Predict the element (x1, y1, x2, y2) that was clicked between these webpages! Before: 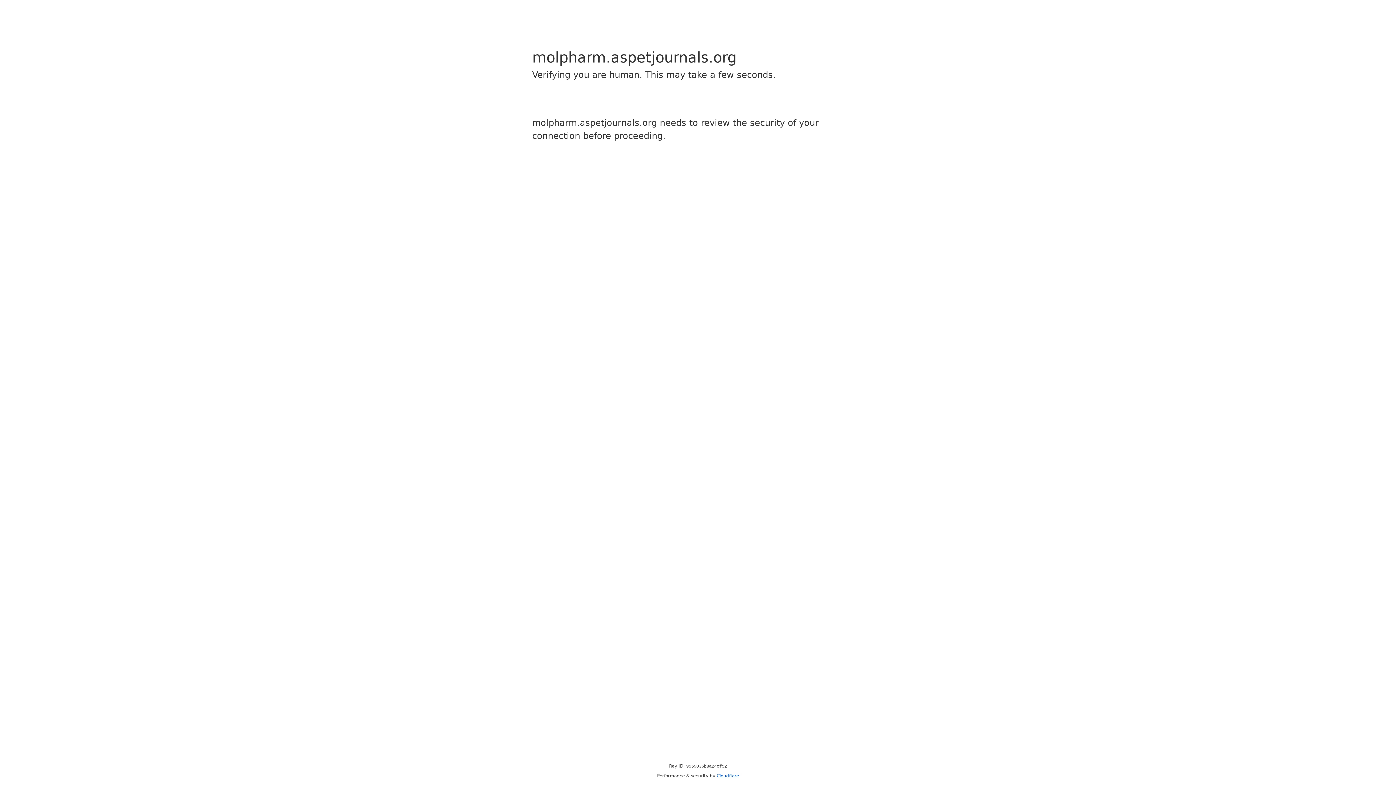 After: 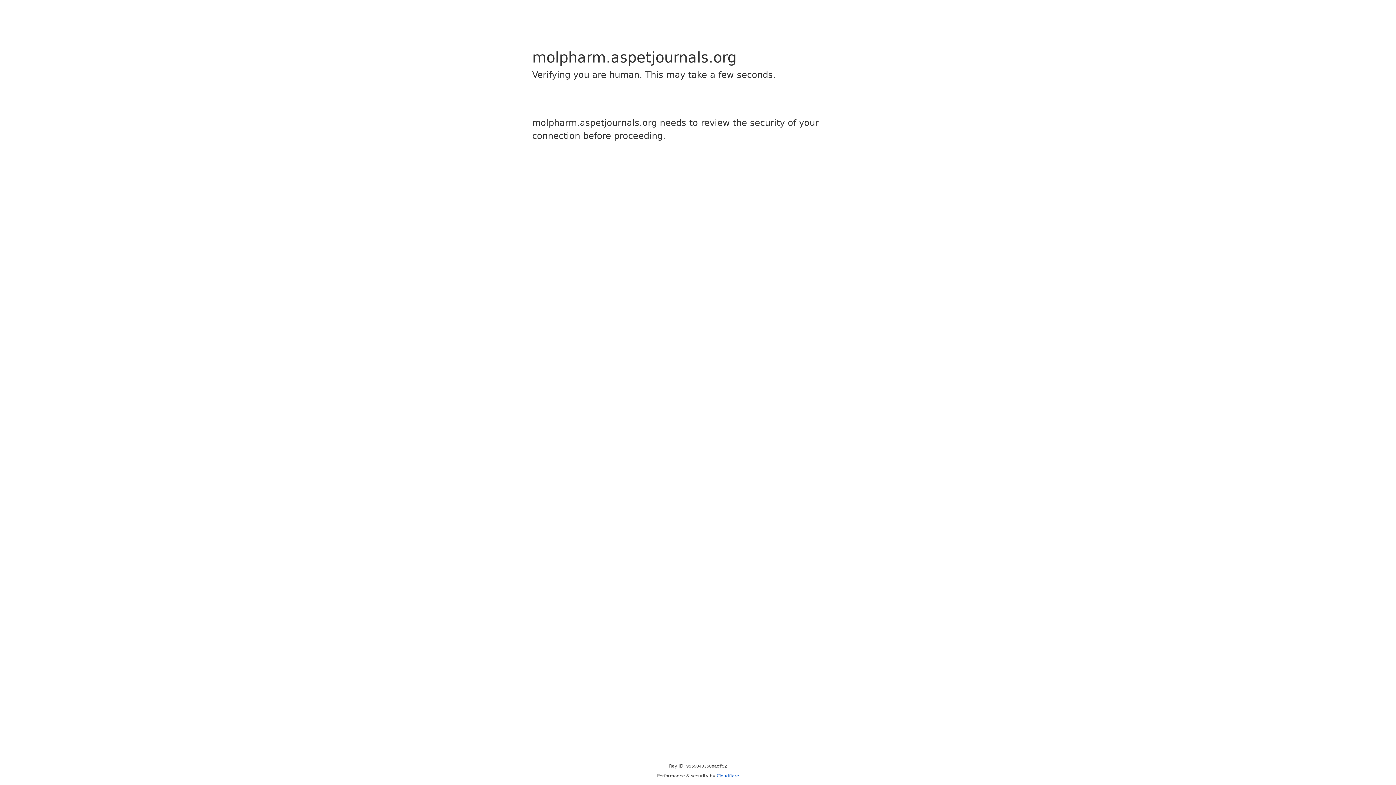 Action: label: Cloudflare bbox: (716, 773, 739, 778)